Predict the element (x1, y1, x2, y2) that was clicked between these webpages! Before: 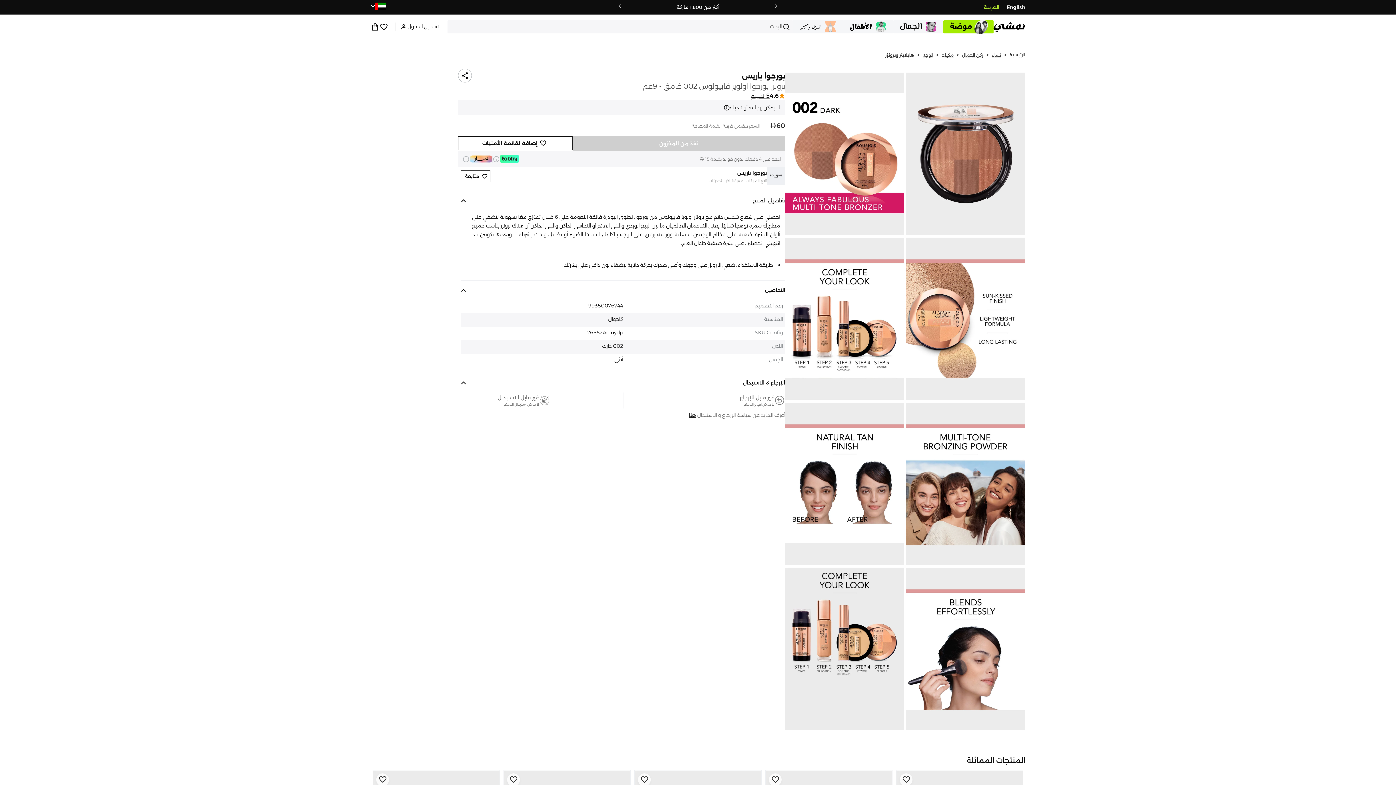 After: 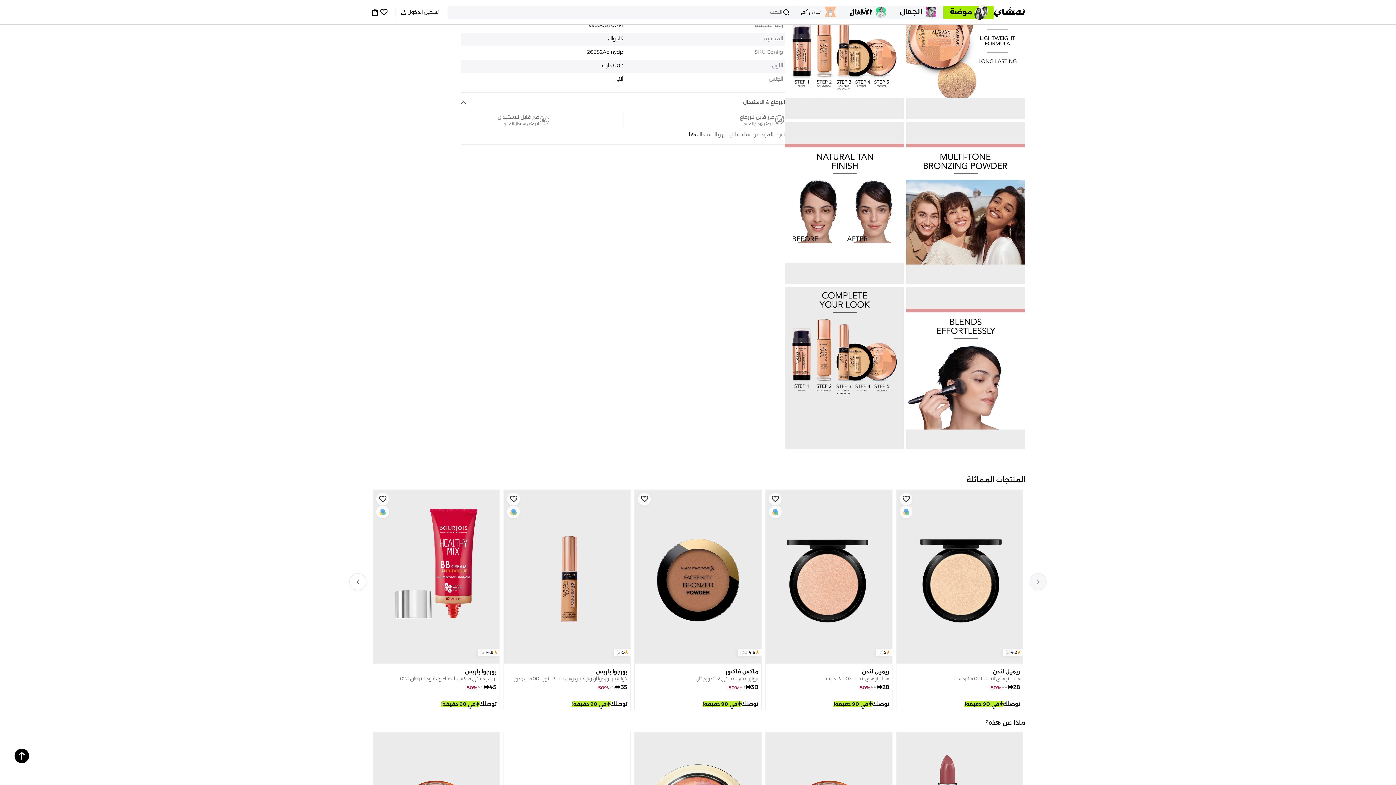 Action: bbox: (724, 104, 729, 110)